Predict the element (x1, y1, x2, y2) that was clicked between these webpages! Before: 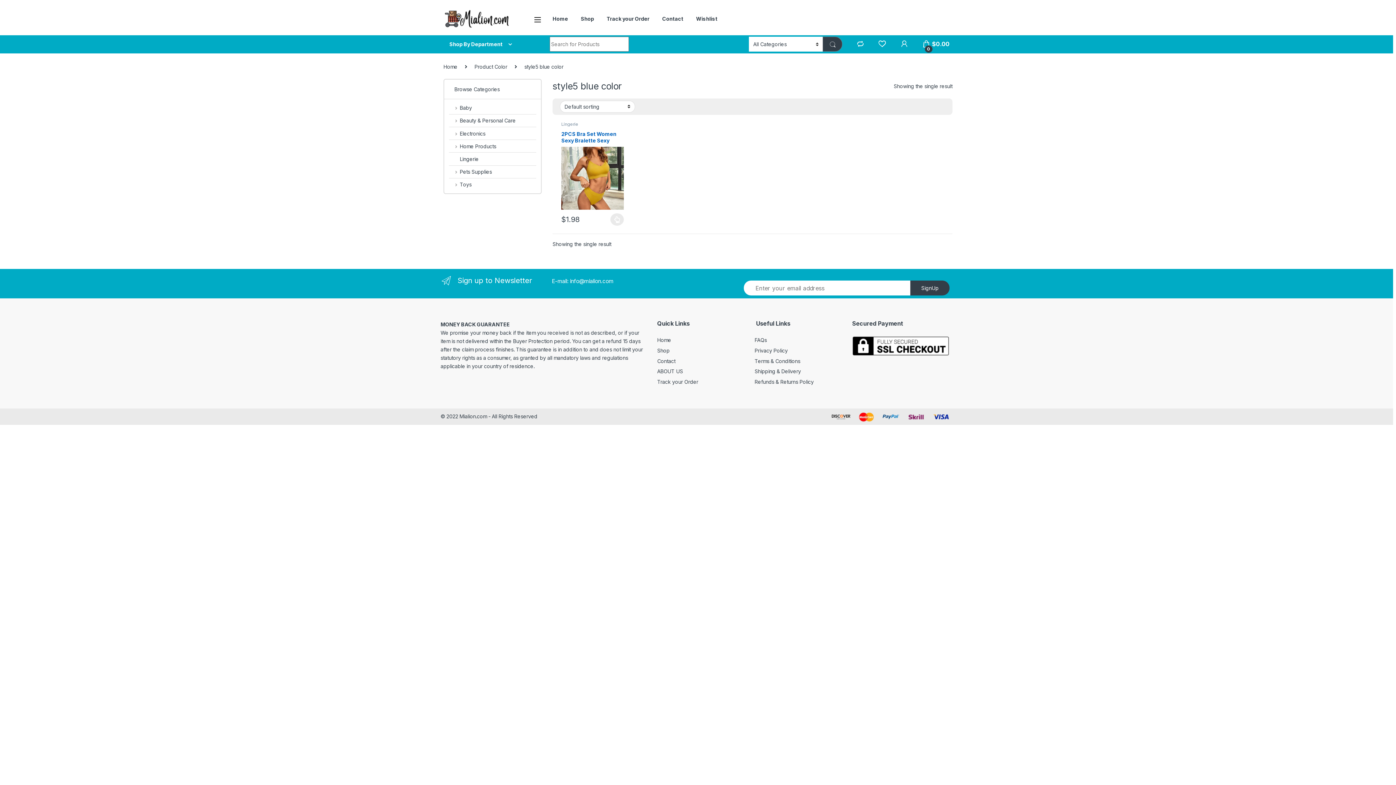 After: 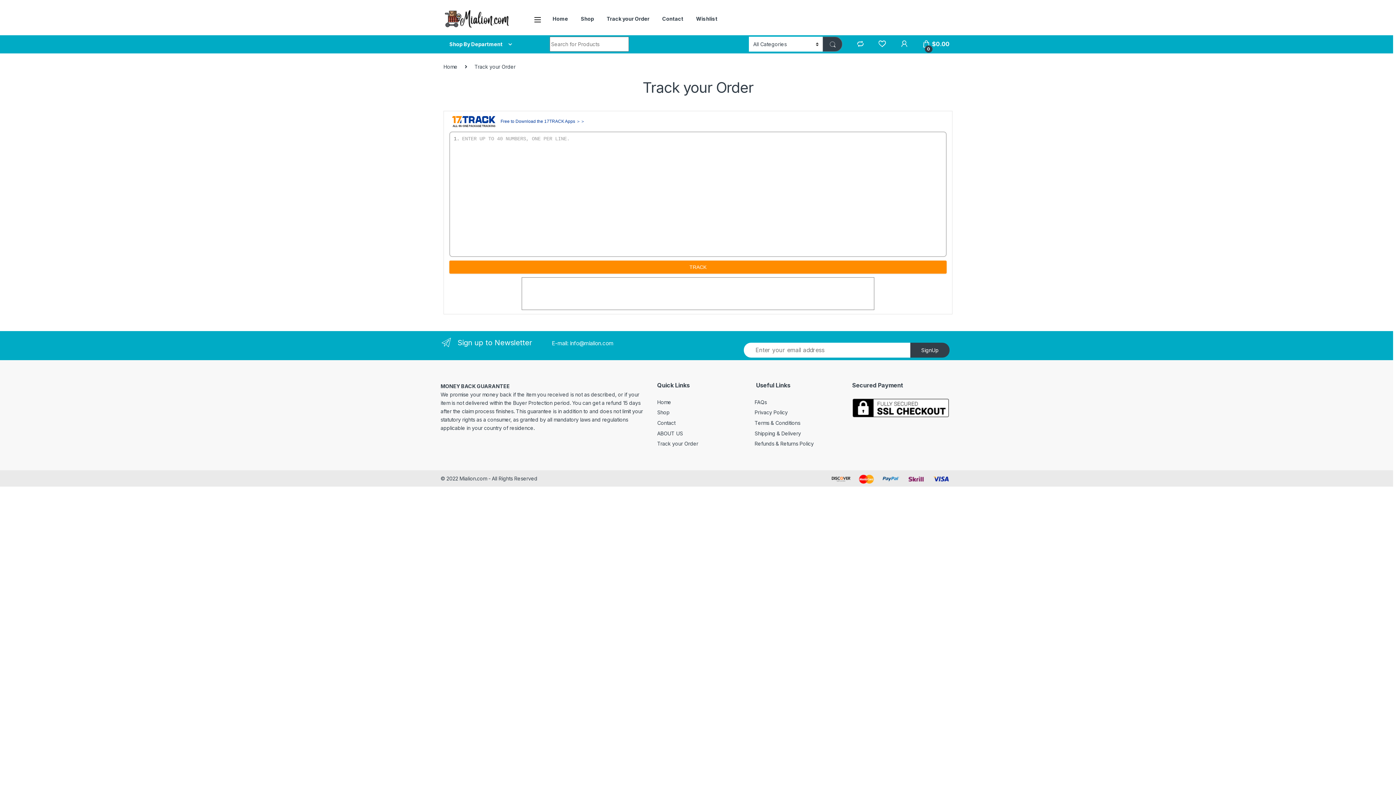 Action: bbox: (657, 378, 698, 384) label: Track your Order